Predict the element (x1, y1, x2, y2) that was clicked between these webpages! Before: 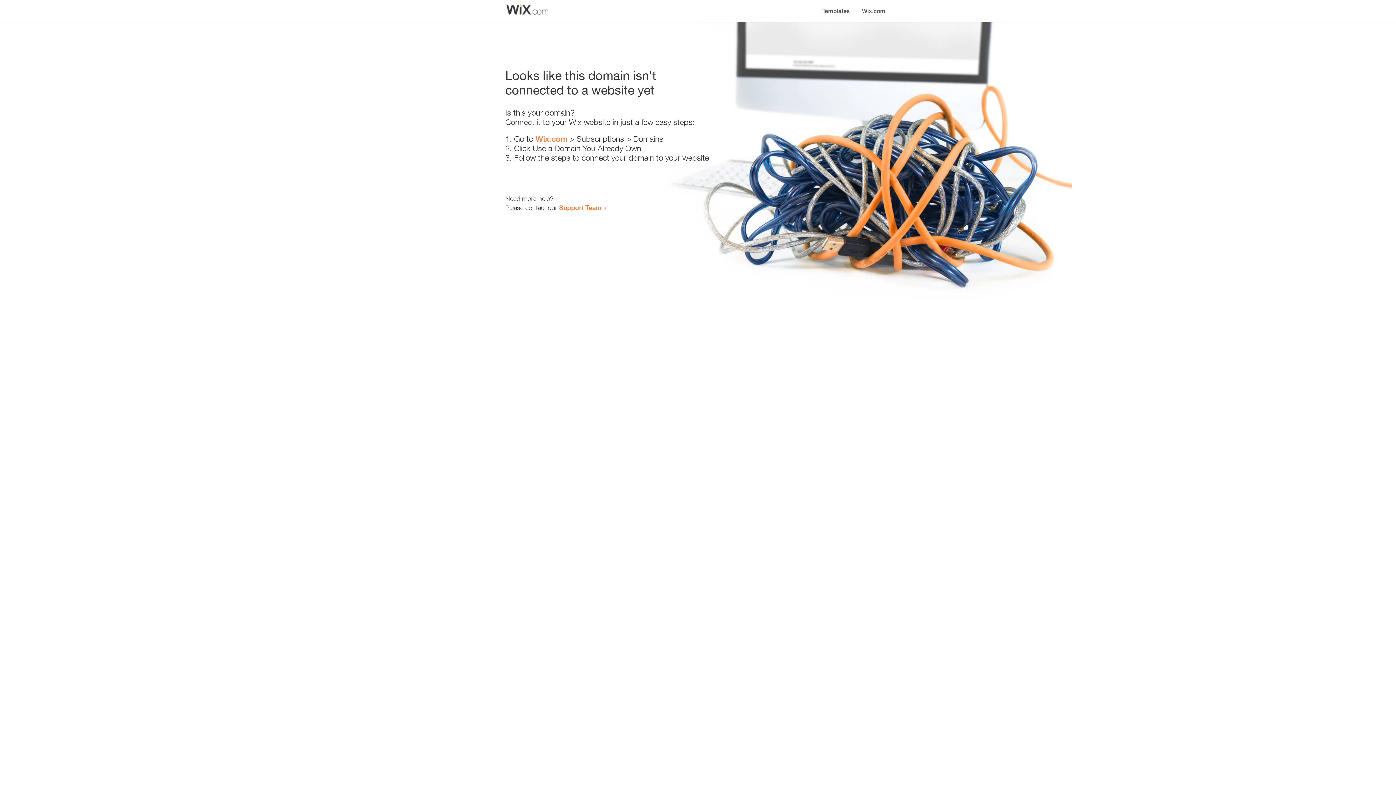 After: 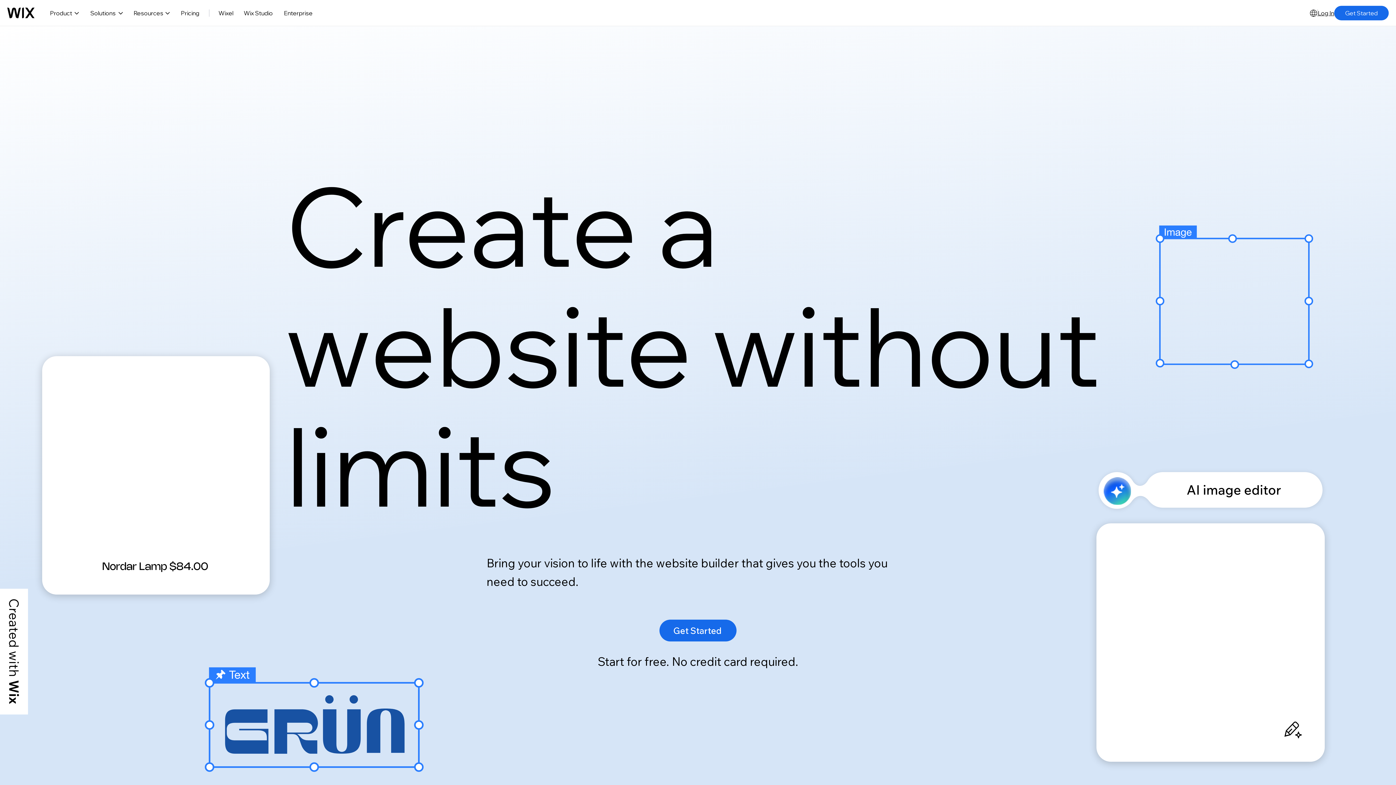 Action: label: Wix.com bbox: (535, 134, 567, 143)